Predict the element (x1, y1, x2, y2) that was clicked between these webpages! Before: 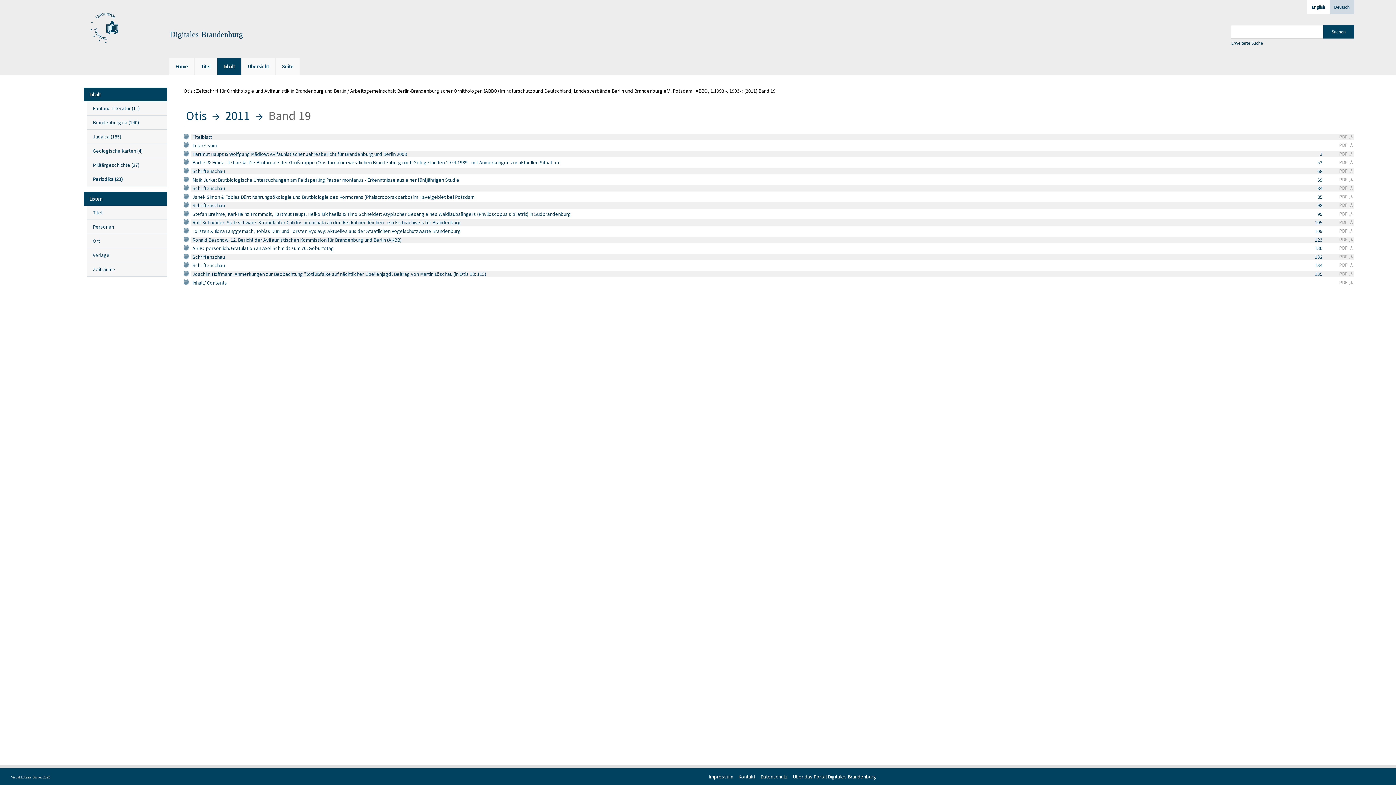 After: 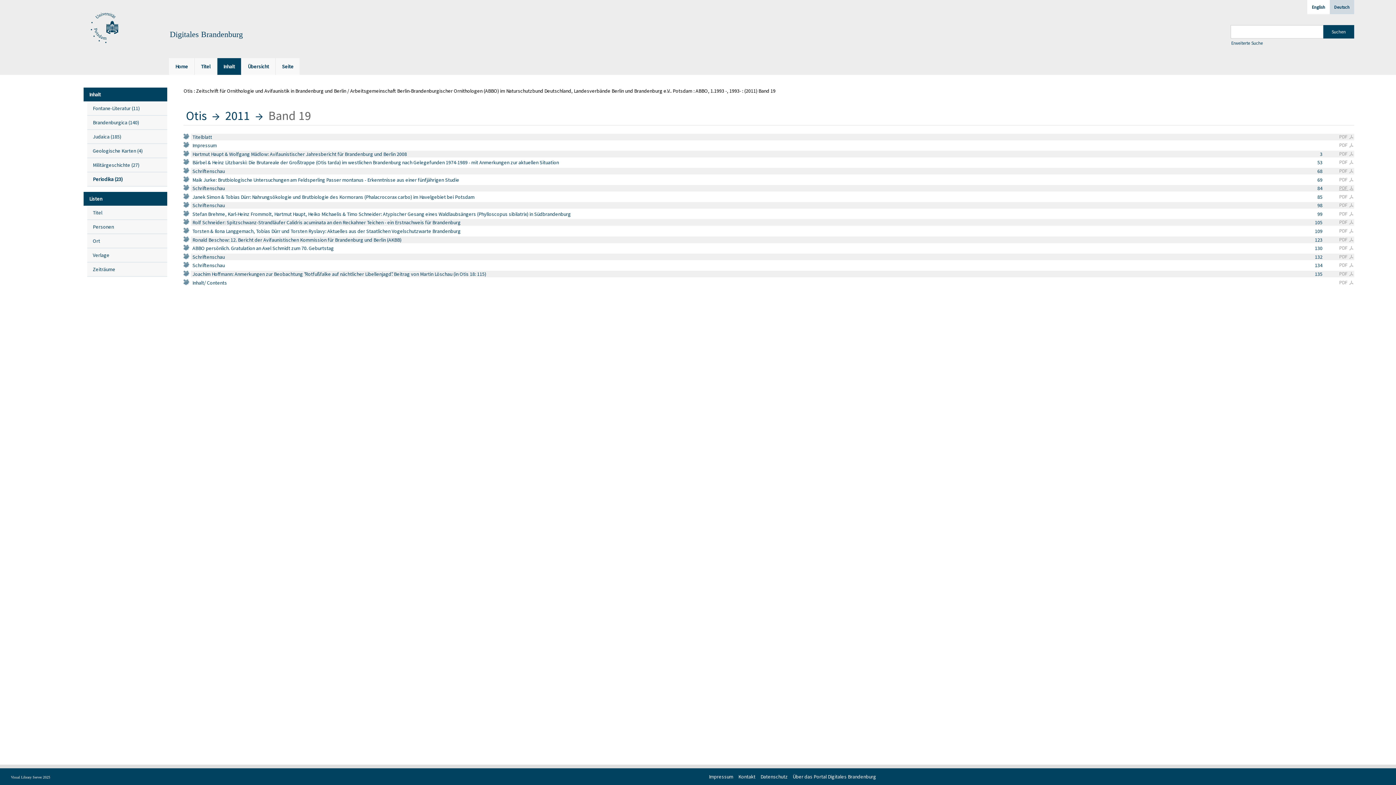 Action: bbox: (1339, 184, 1354, 191) label: PDF 